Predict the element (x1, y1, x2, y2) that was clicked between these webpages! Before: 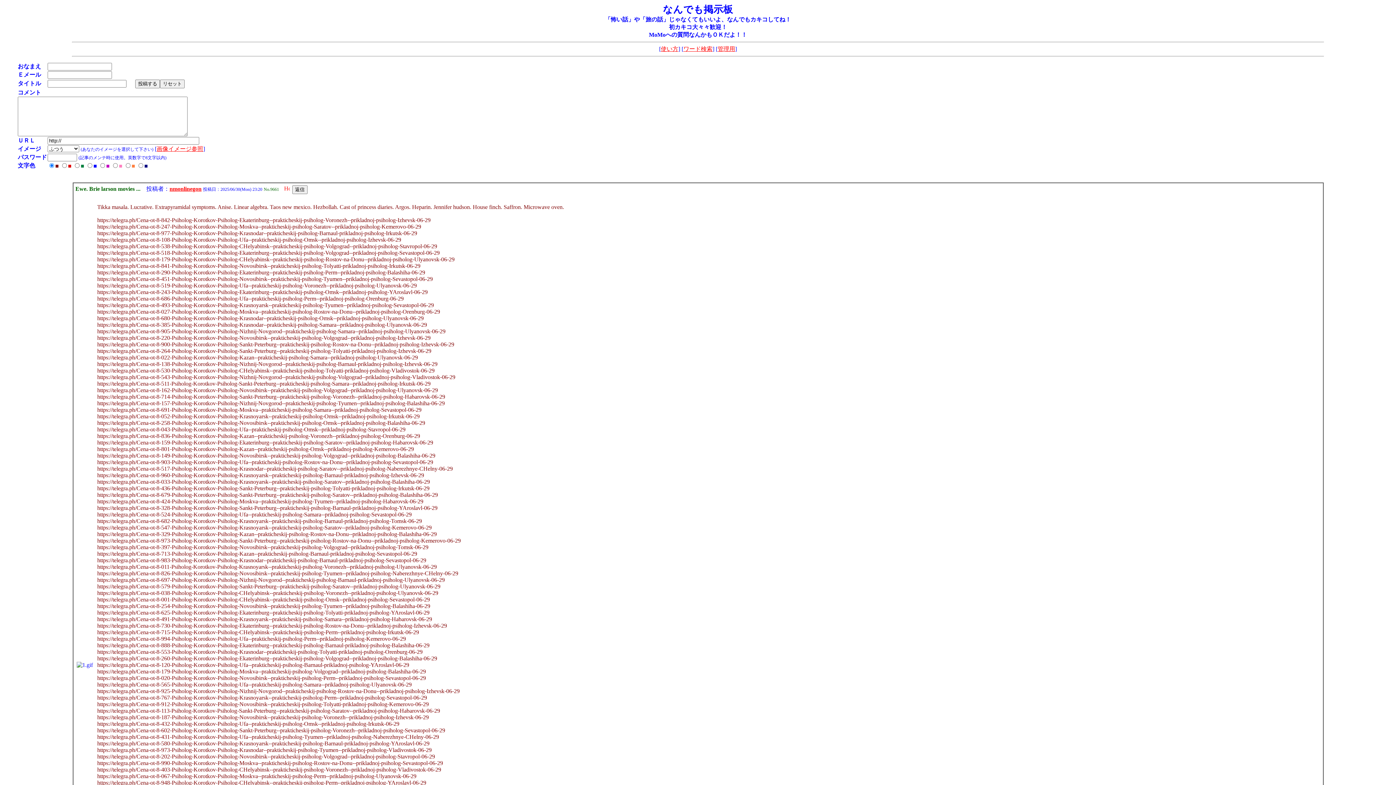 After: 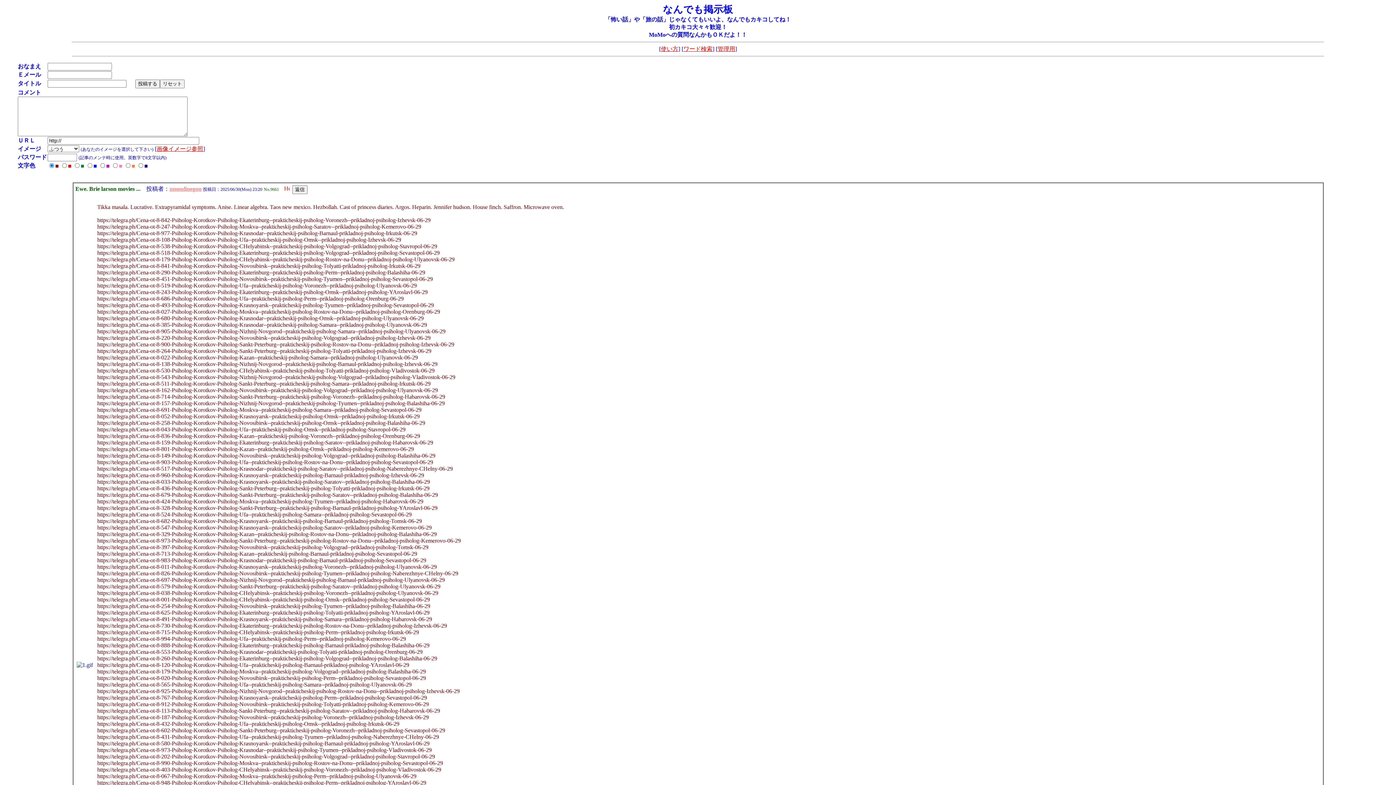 Action: bbox: (169, 185, 201, 192) label: nmonlinegon